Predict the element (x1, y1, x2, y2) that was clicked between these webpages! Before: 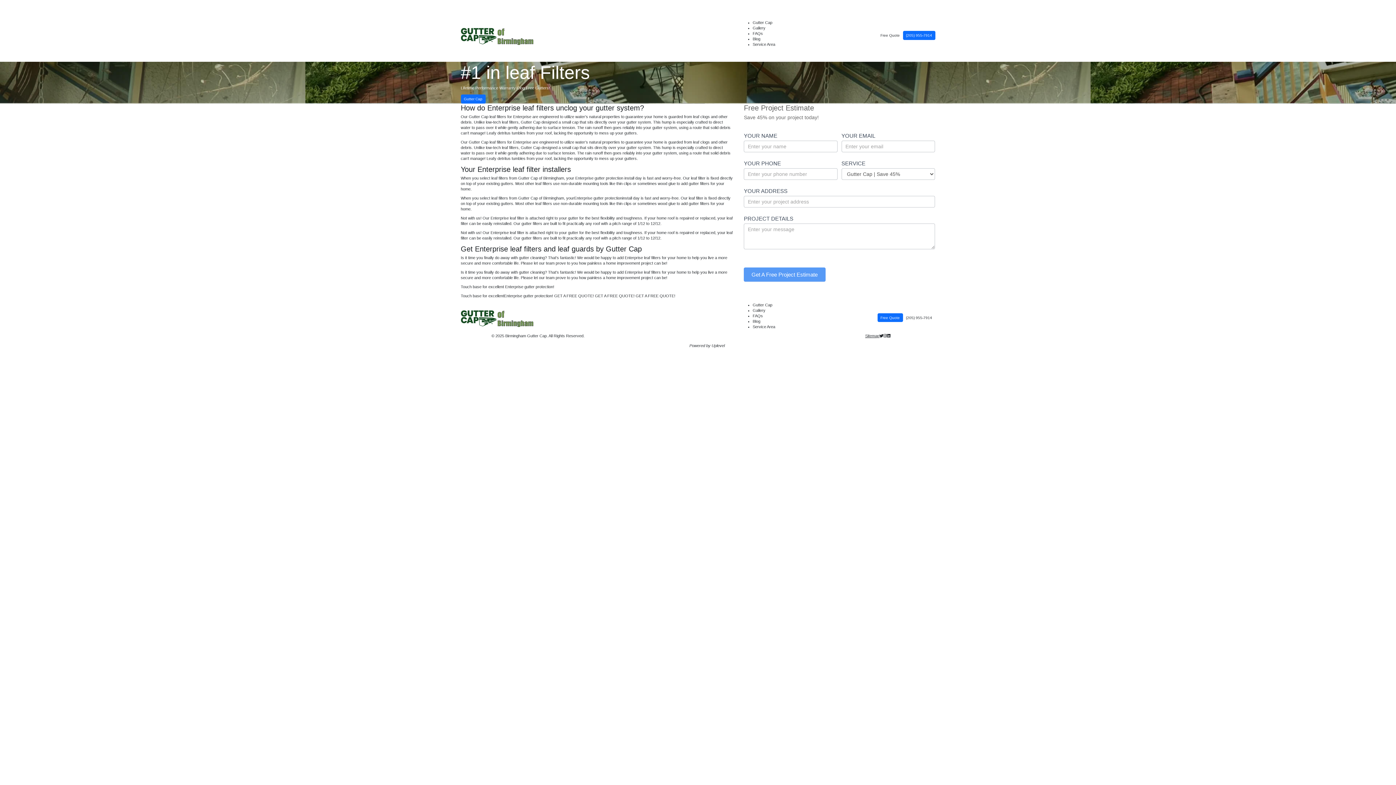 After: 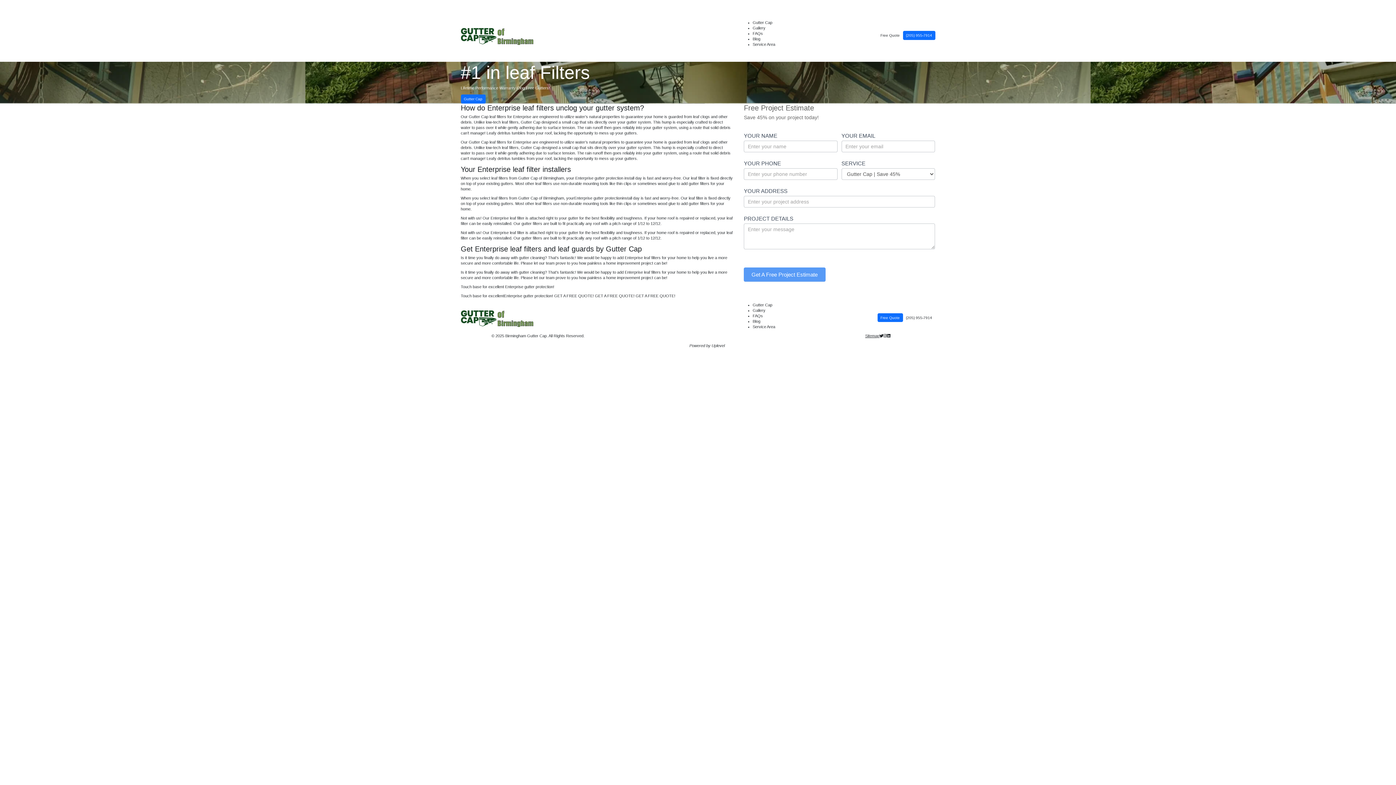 Action: bbox: (879, 333, 883, 338)